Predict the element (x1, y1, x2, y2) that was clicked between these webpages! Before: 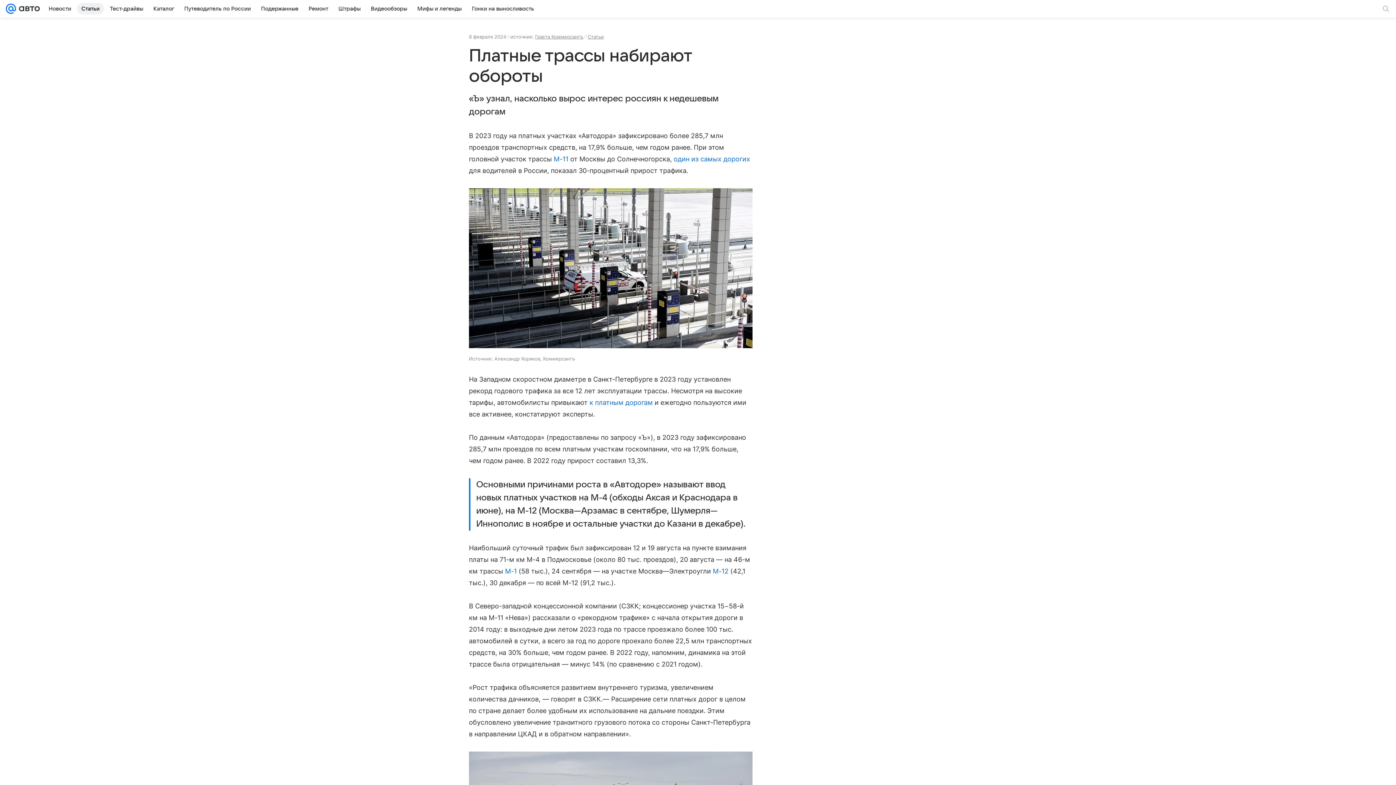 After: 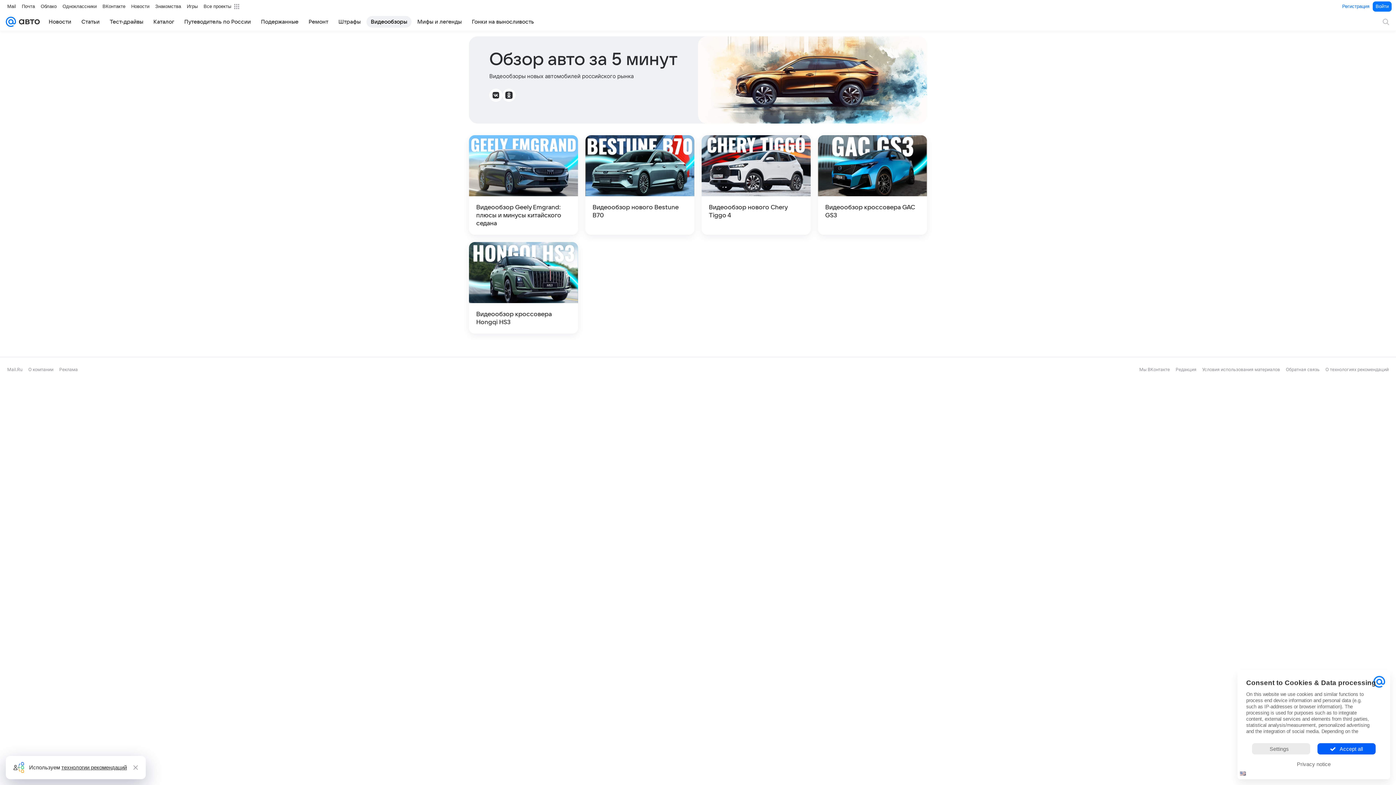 Action: label: Видеообзоры bbox: (366, 2, 411, 14)